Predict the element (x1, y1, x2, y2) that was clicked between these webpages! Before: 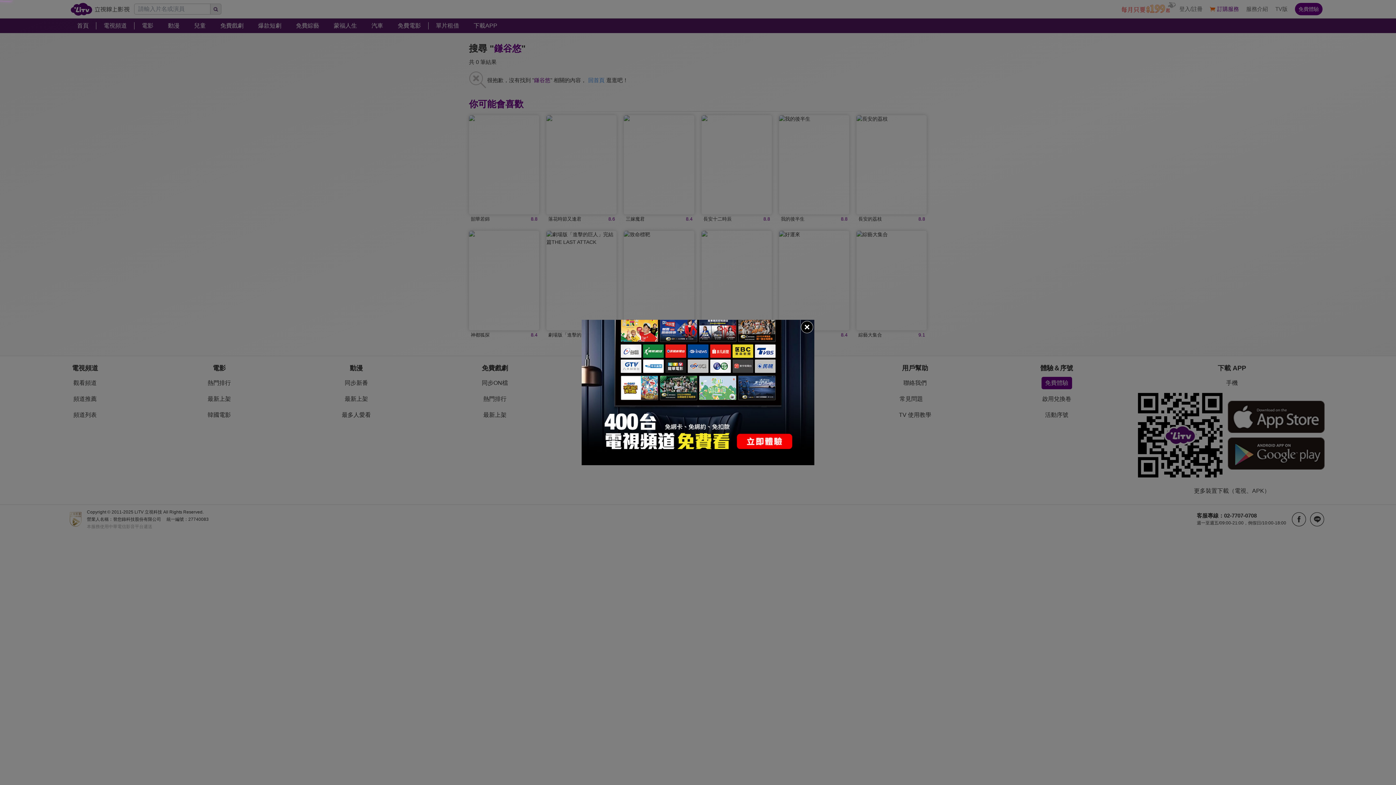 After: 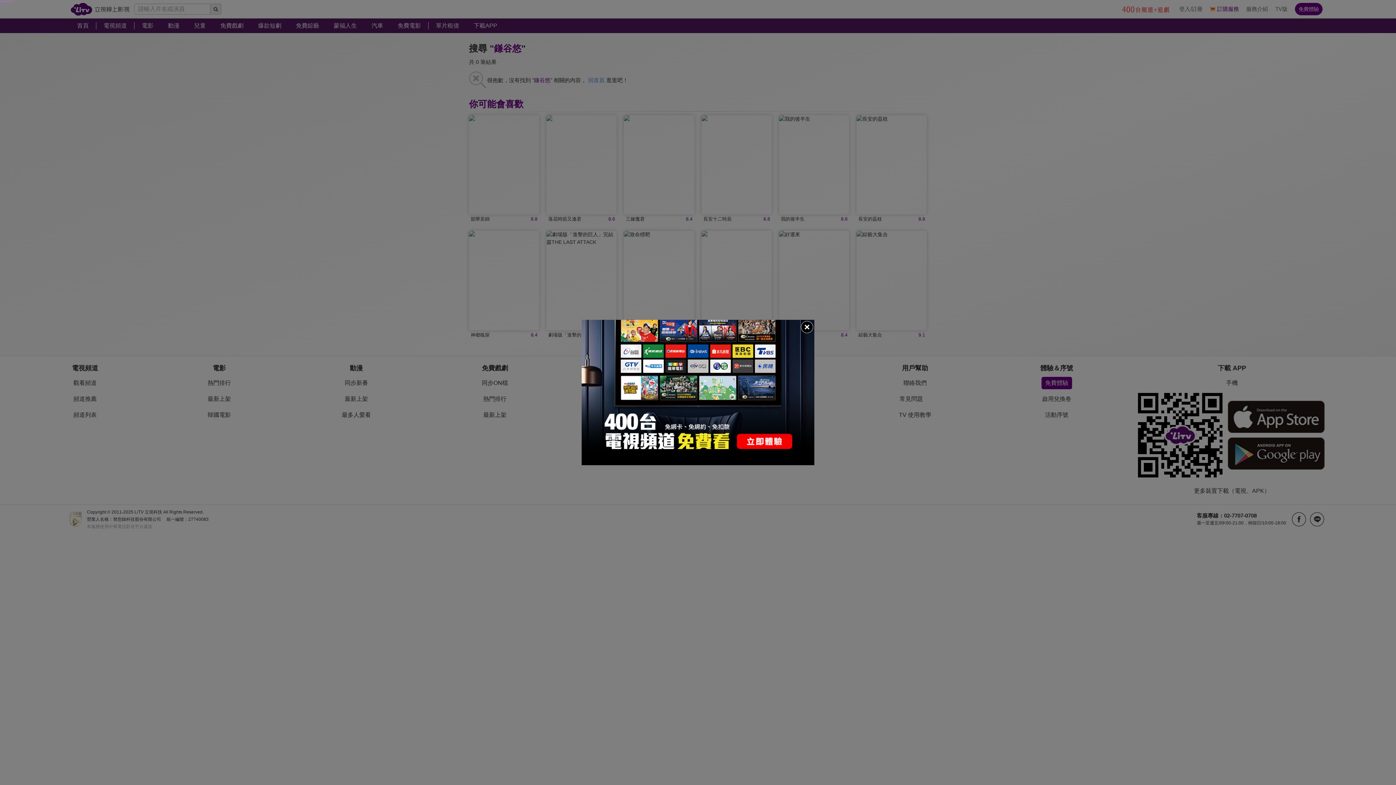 Action: bbox: (581, 320, 814, 465)